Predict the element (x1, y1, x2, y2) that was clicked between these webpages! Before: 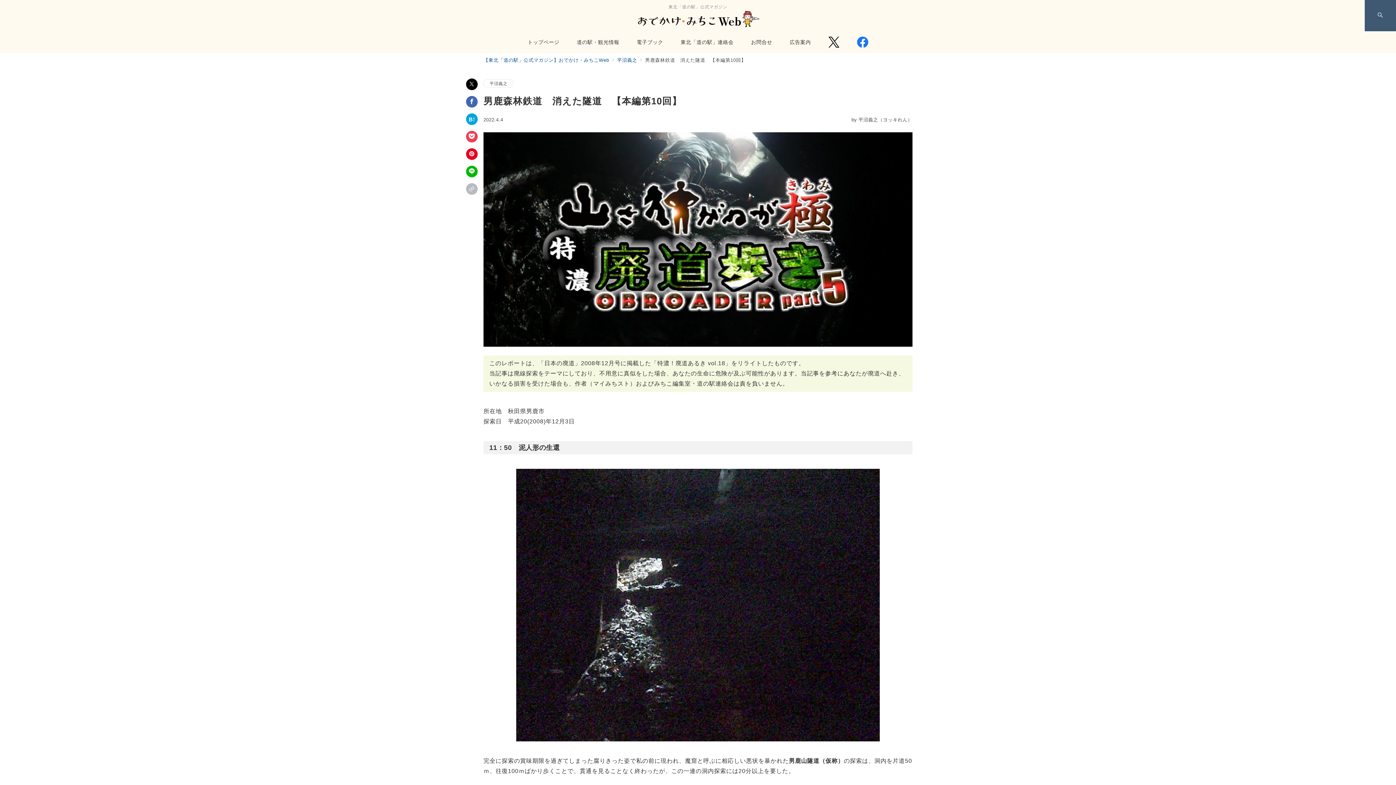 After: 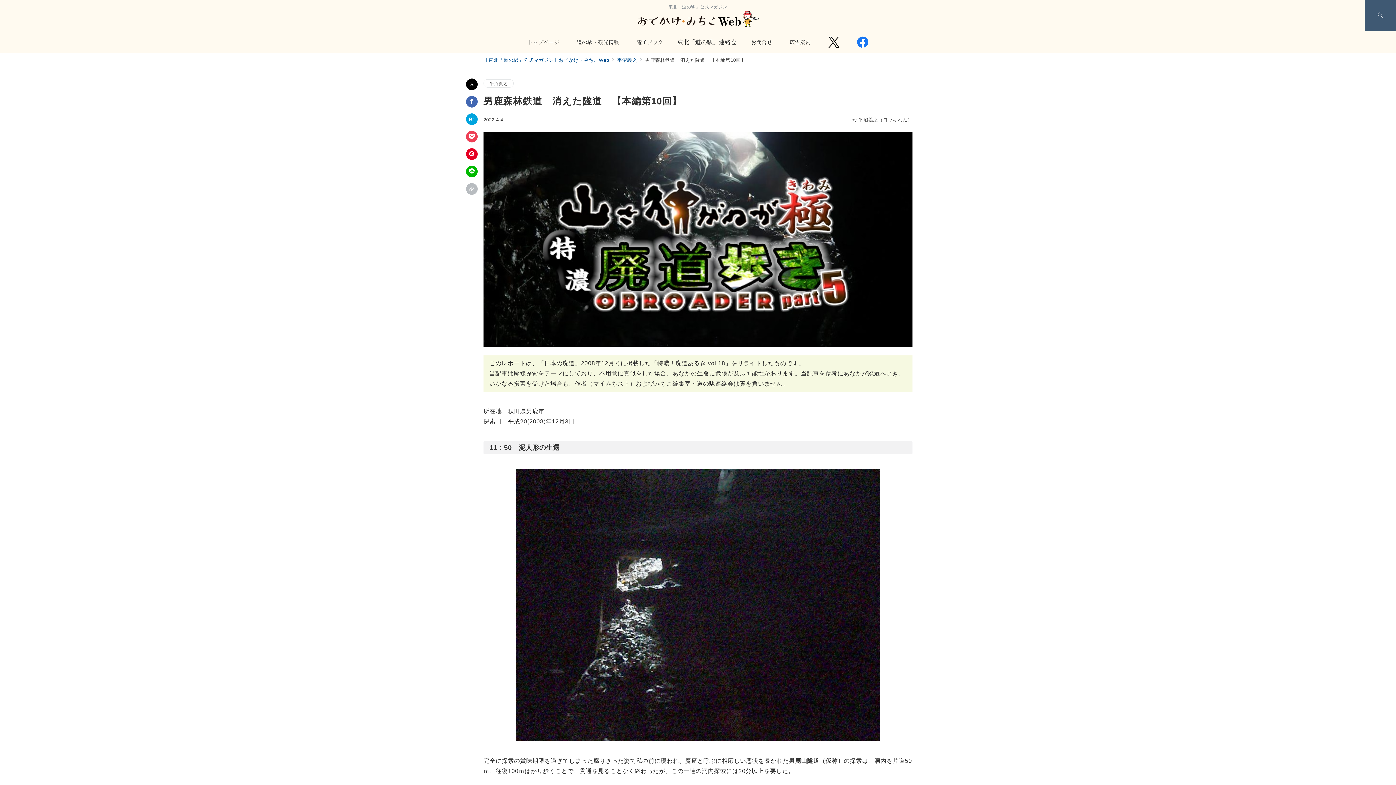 Action: bbox: (672, 31, 742, 53) label: 東北「道の駅」連絡会